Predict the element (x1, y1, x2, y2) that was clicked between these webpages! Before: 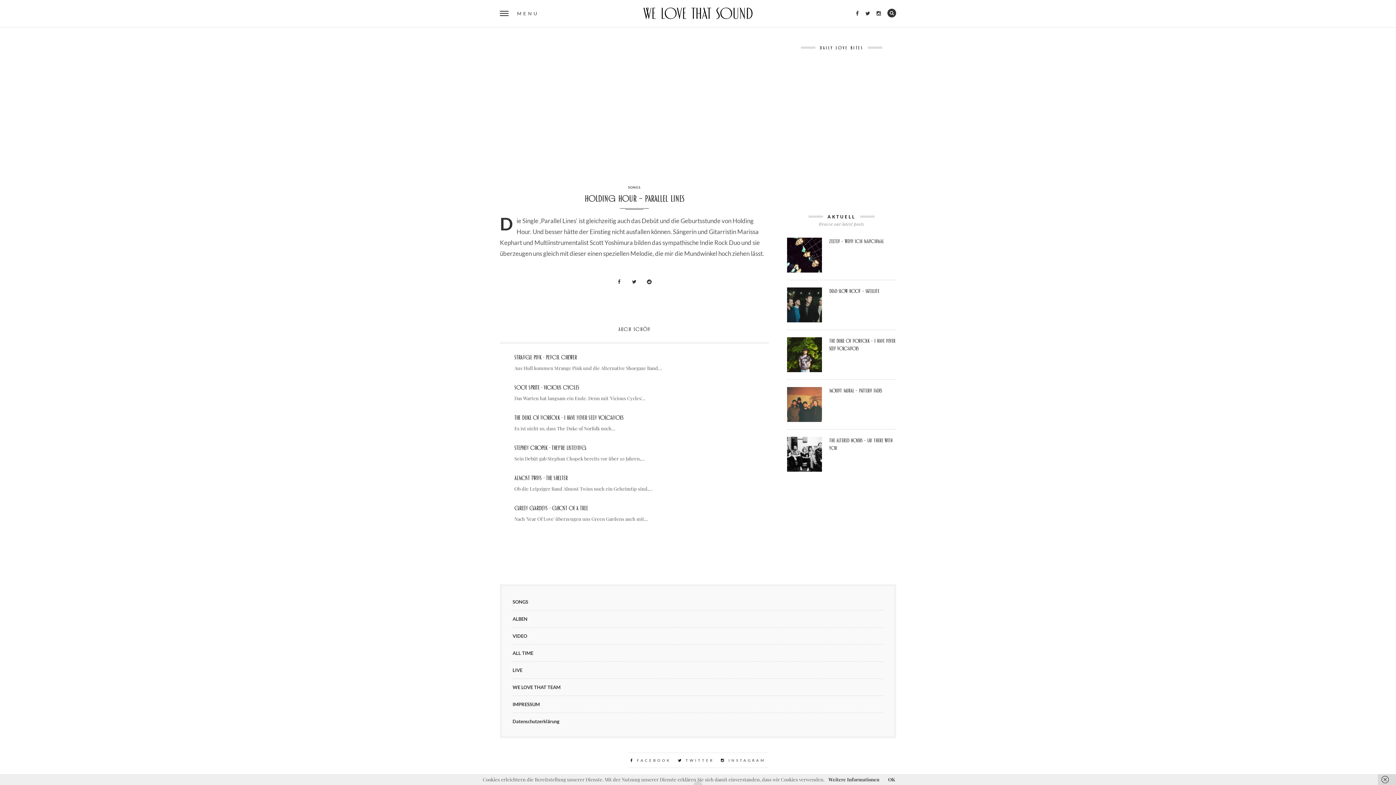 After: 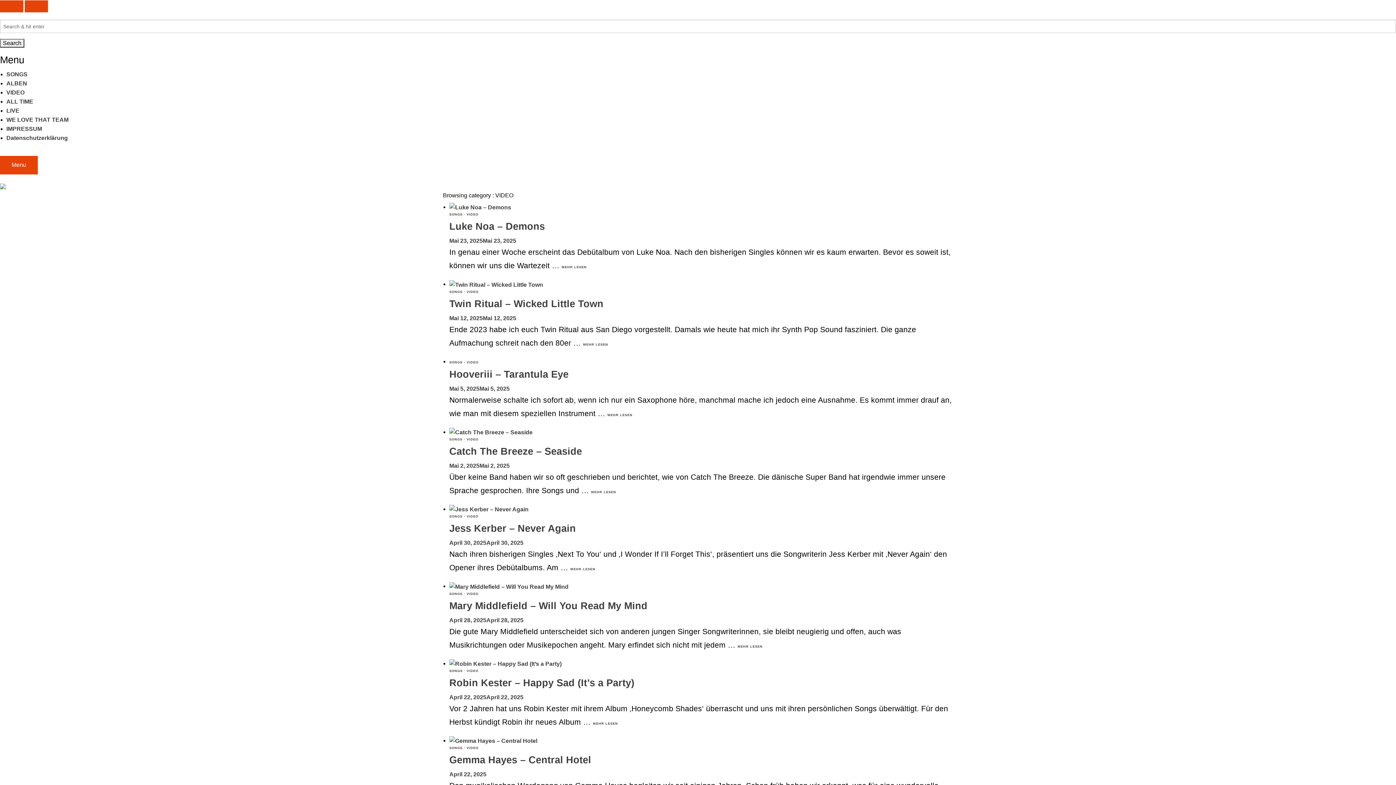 Action: label: VIDEO bbox: (512, 633, 527, 639)